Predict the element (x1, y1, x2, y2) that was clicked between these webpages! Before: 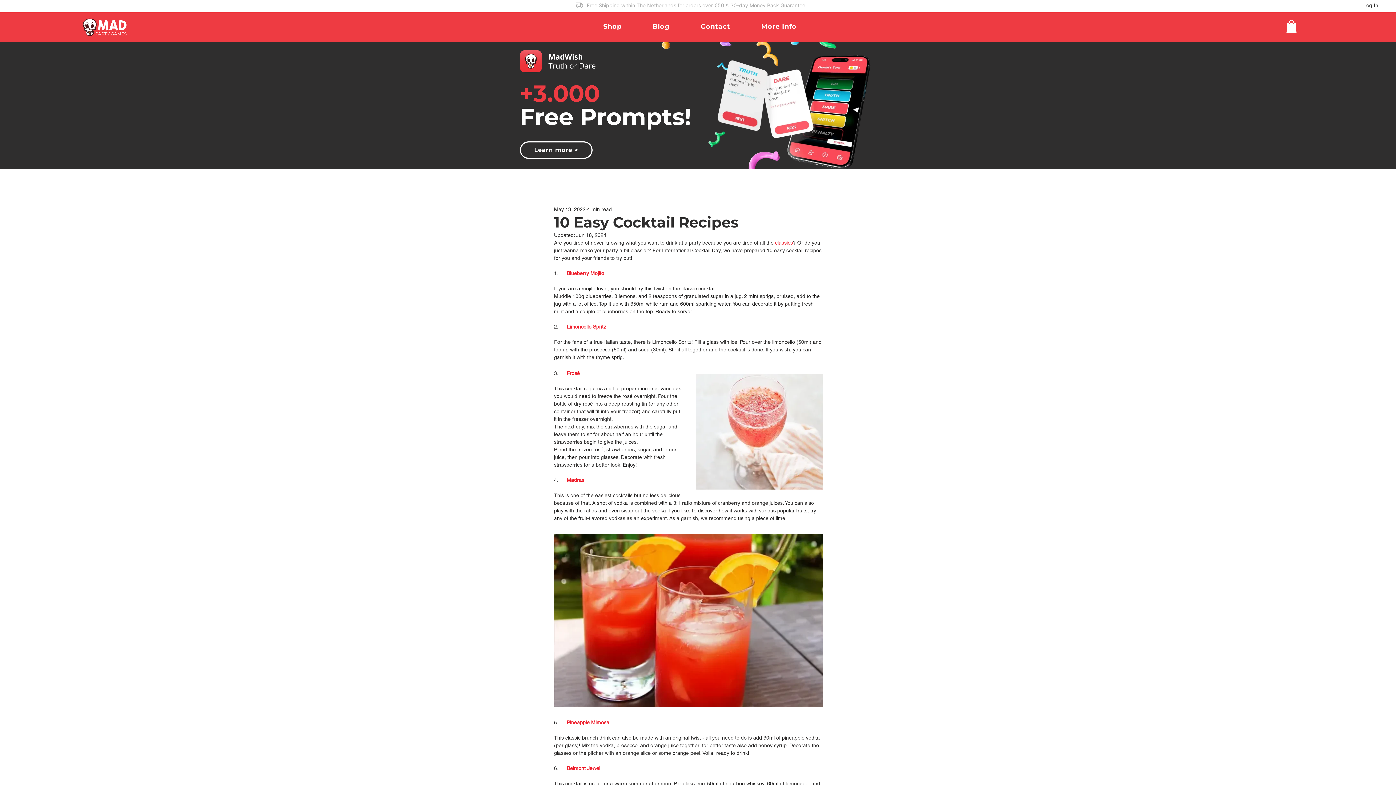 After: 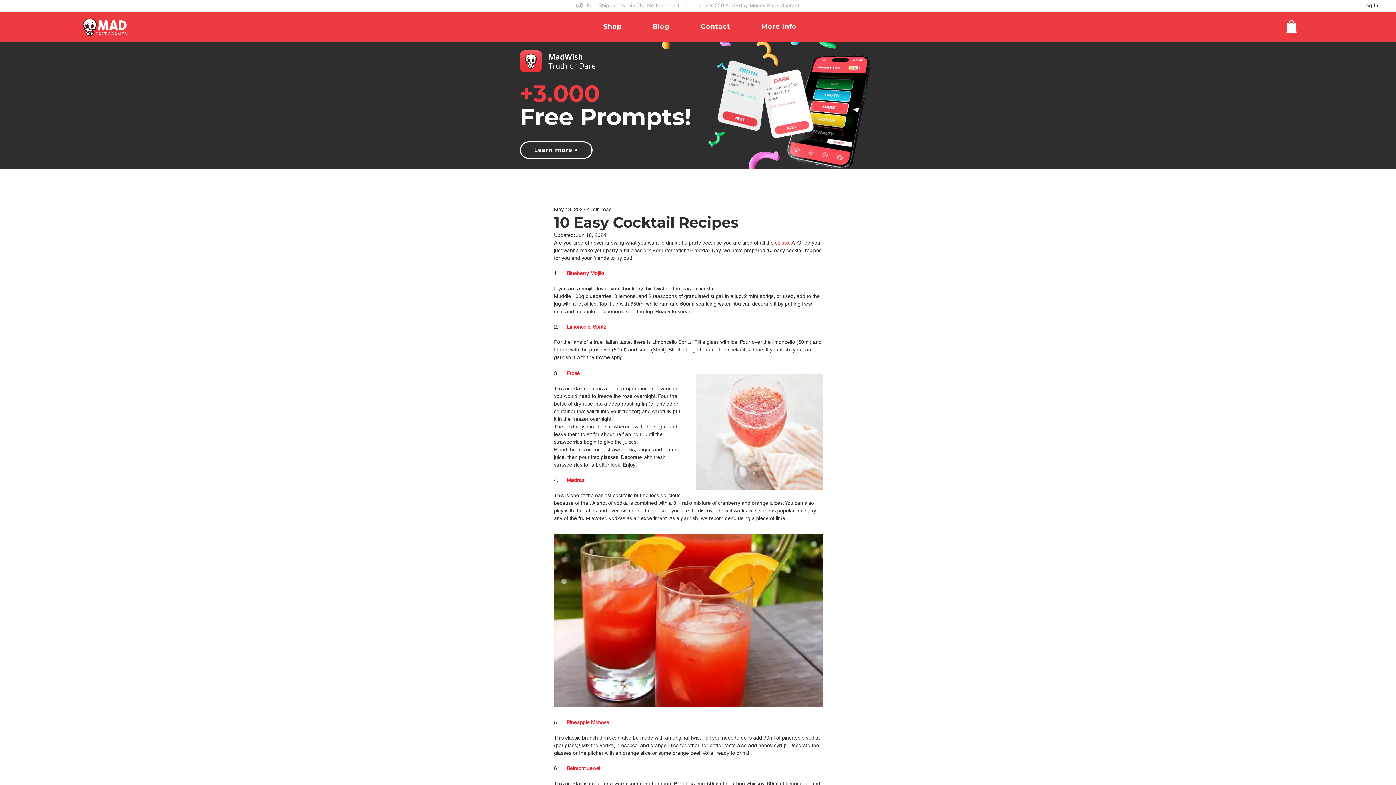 Action: bbox: (747, 18, 810, 34) label: More Info